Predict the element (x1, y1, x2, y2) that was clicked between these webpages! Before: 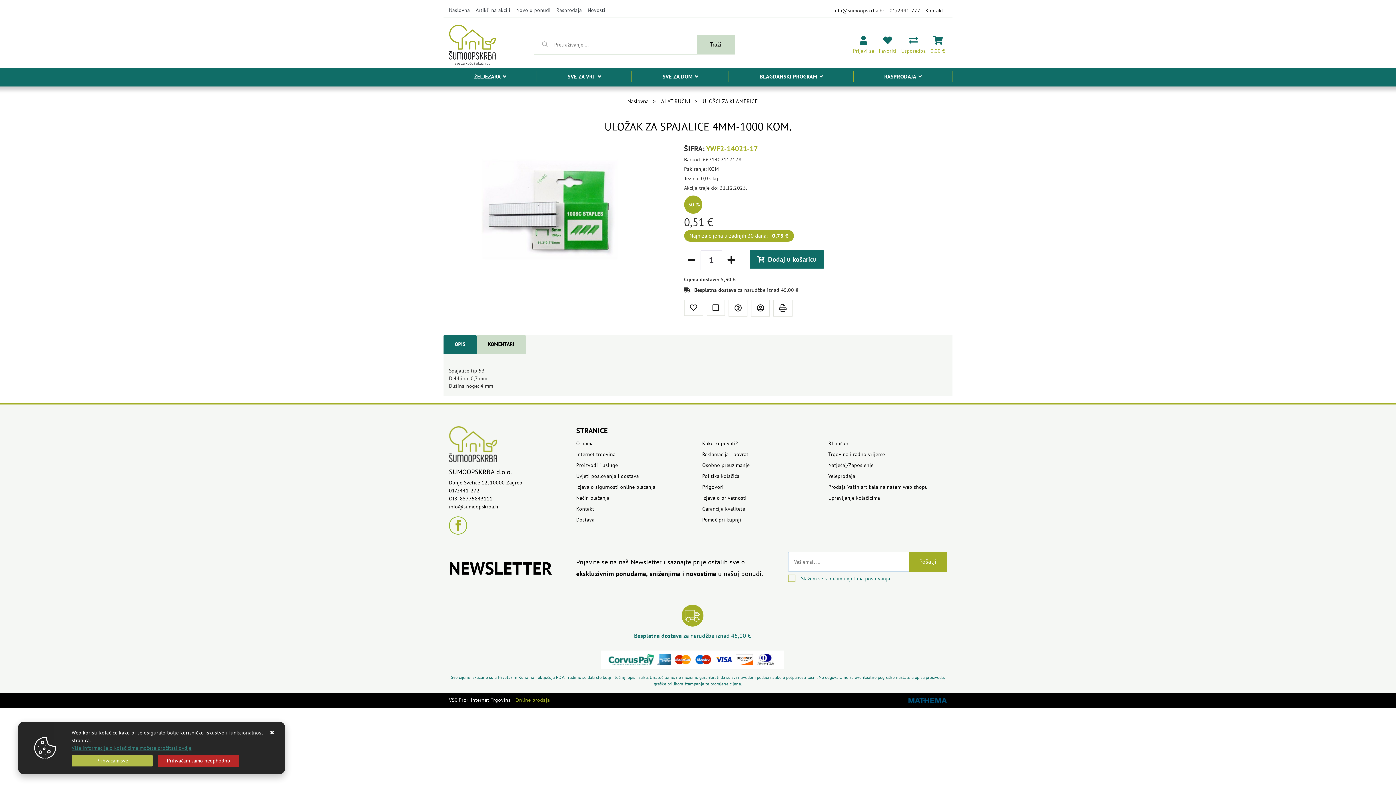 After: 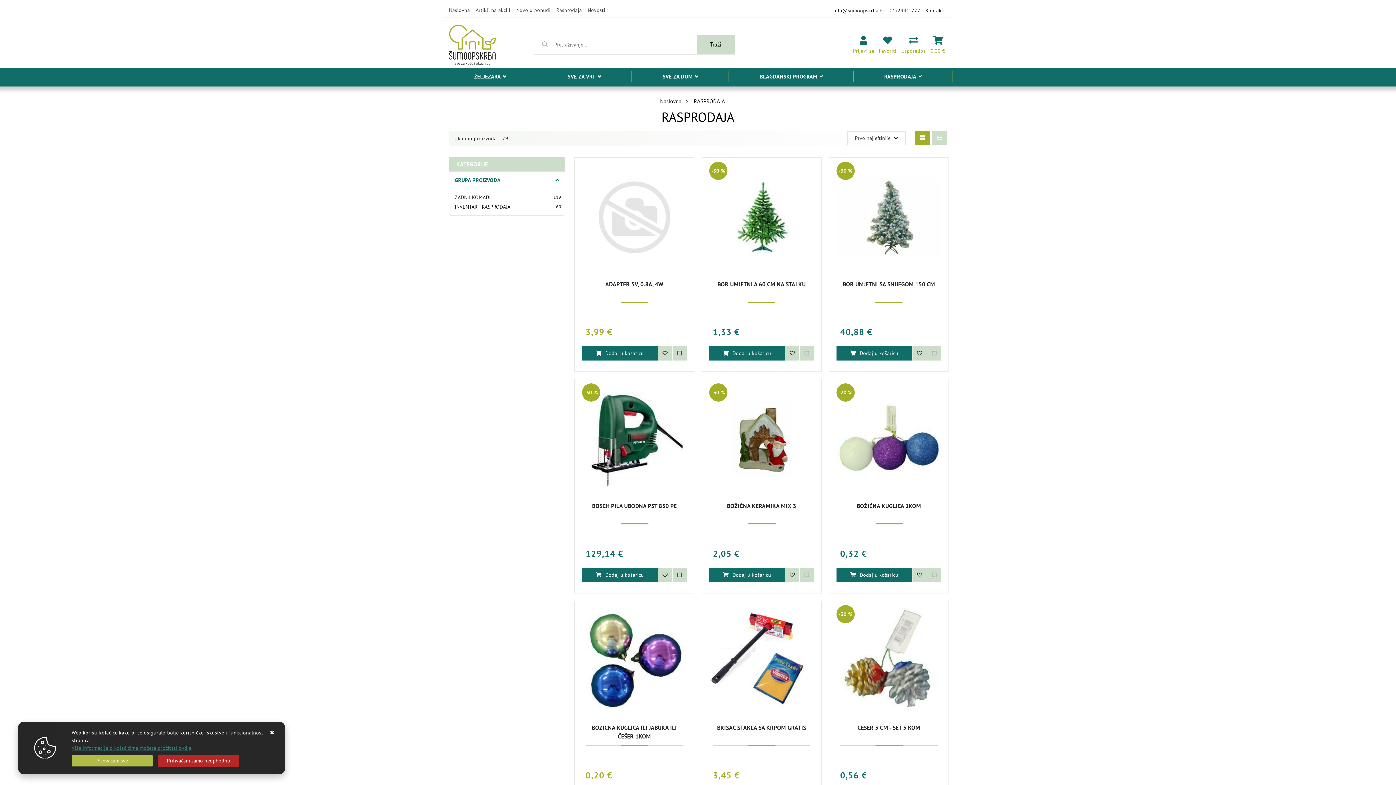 Action: label: RASPRODAJA bbox: (853, 68, 952, 86)